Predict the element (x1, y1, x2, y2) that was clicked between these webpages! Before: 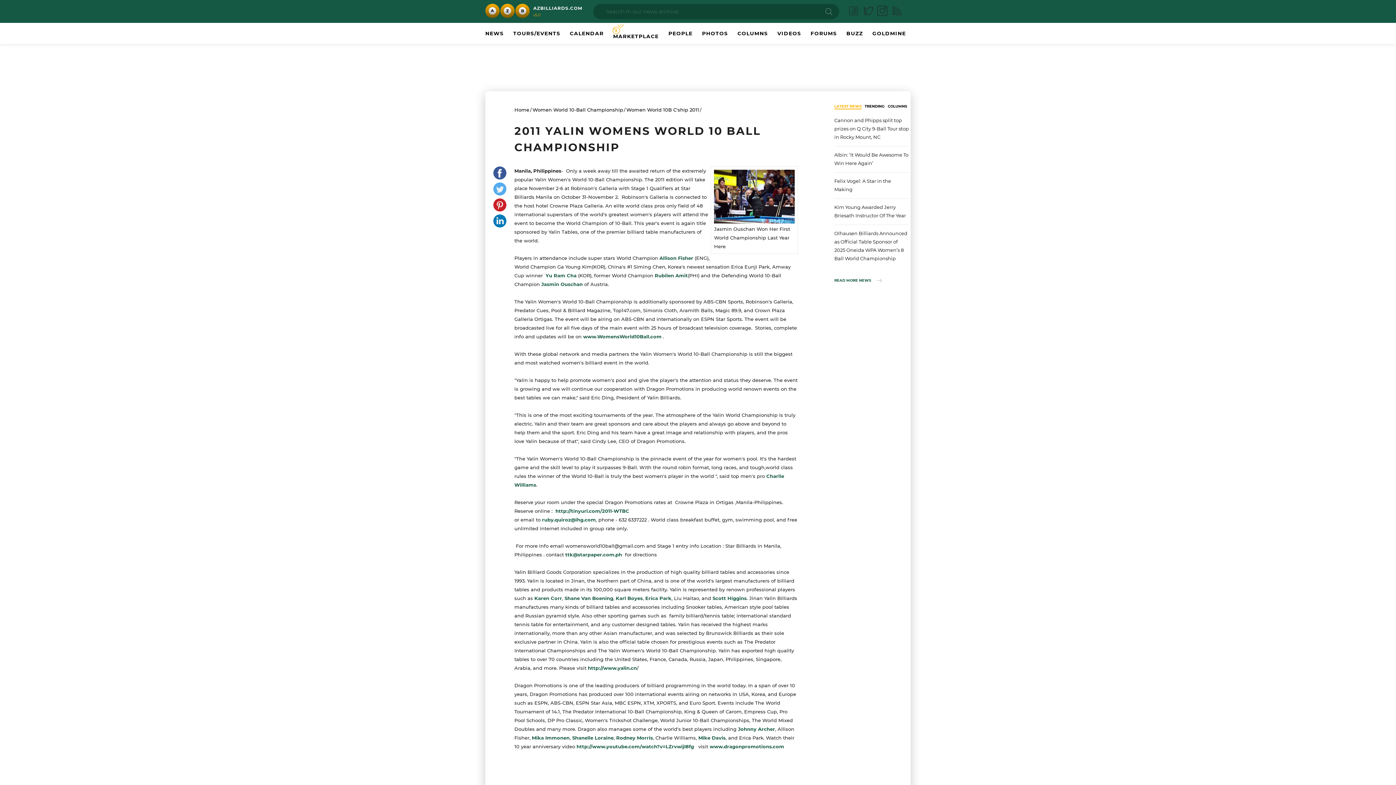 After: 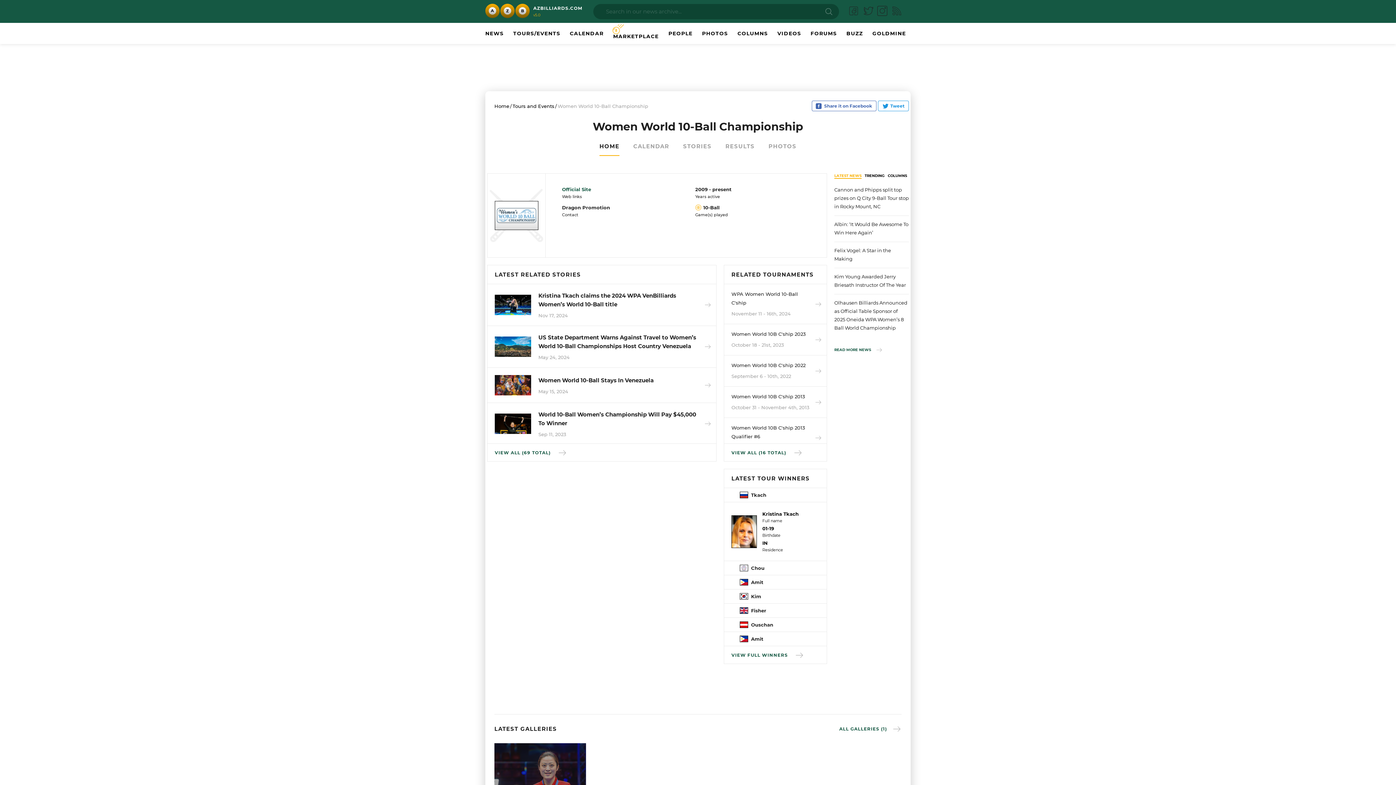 Action: bbox: (532, 106, 623, 112) label: Women World 10-Ball Championship